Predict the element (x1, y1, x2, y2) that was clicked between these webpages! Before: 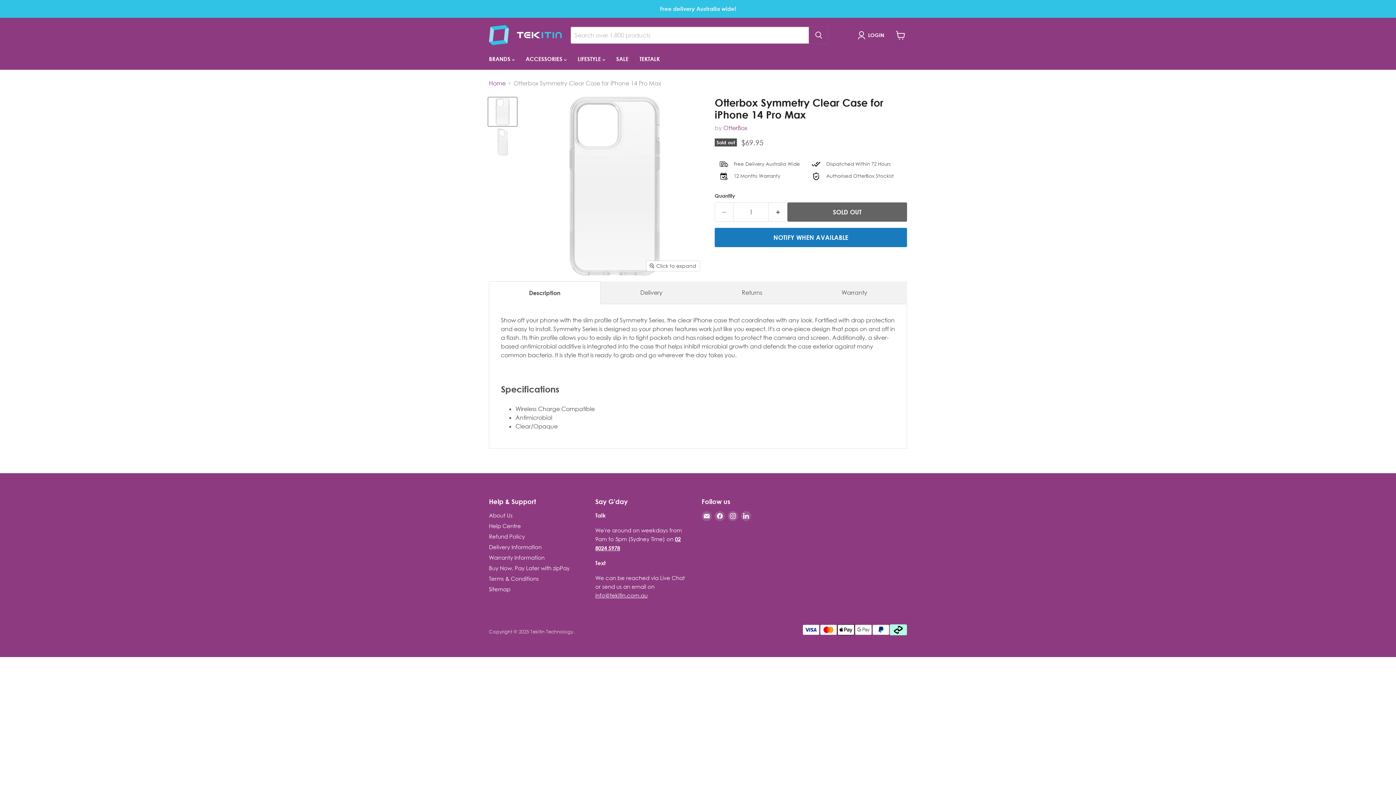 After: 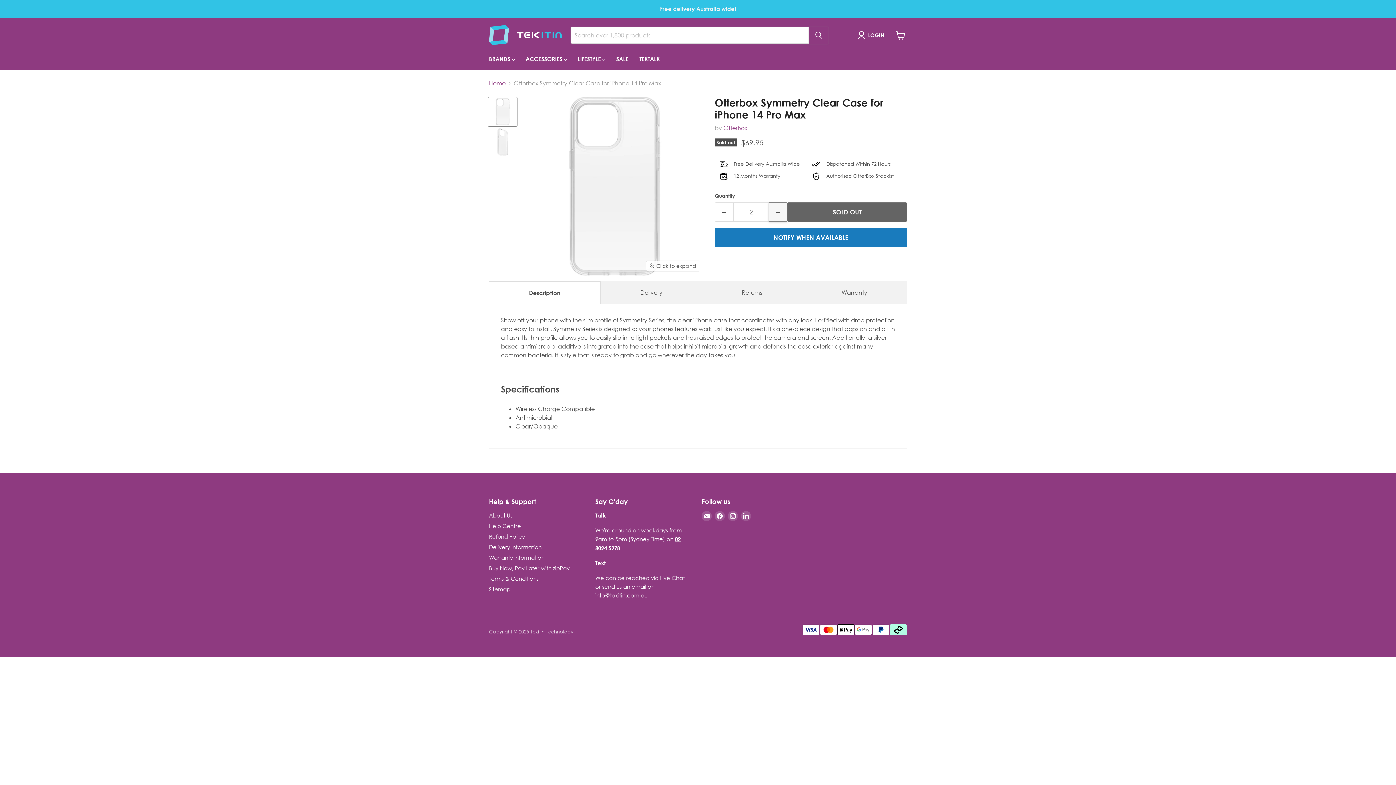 Action: bbox: (769, 202, 787, 221) label: Increase quantity by 1